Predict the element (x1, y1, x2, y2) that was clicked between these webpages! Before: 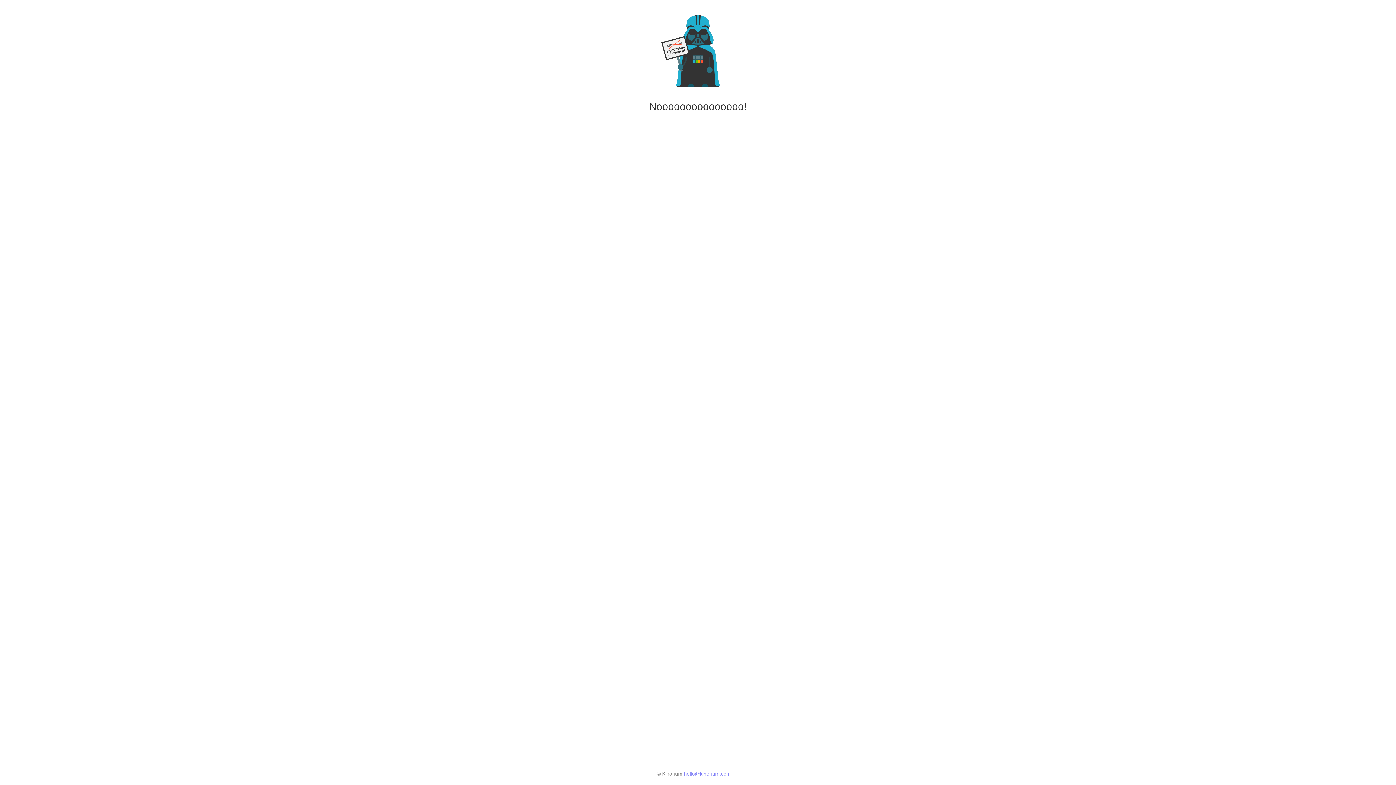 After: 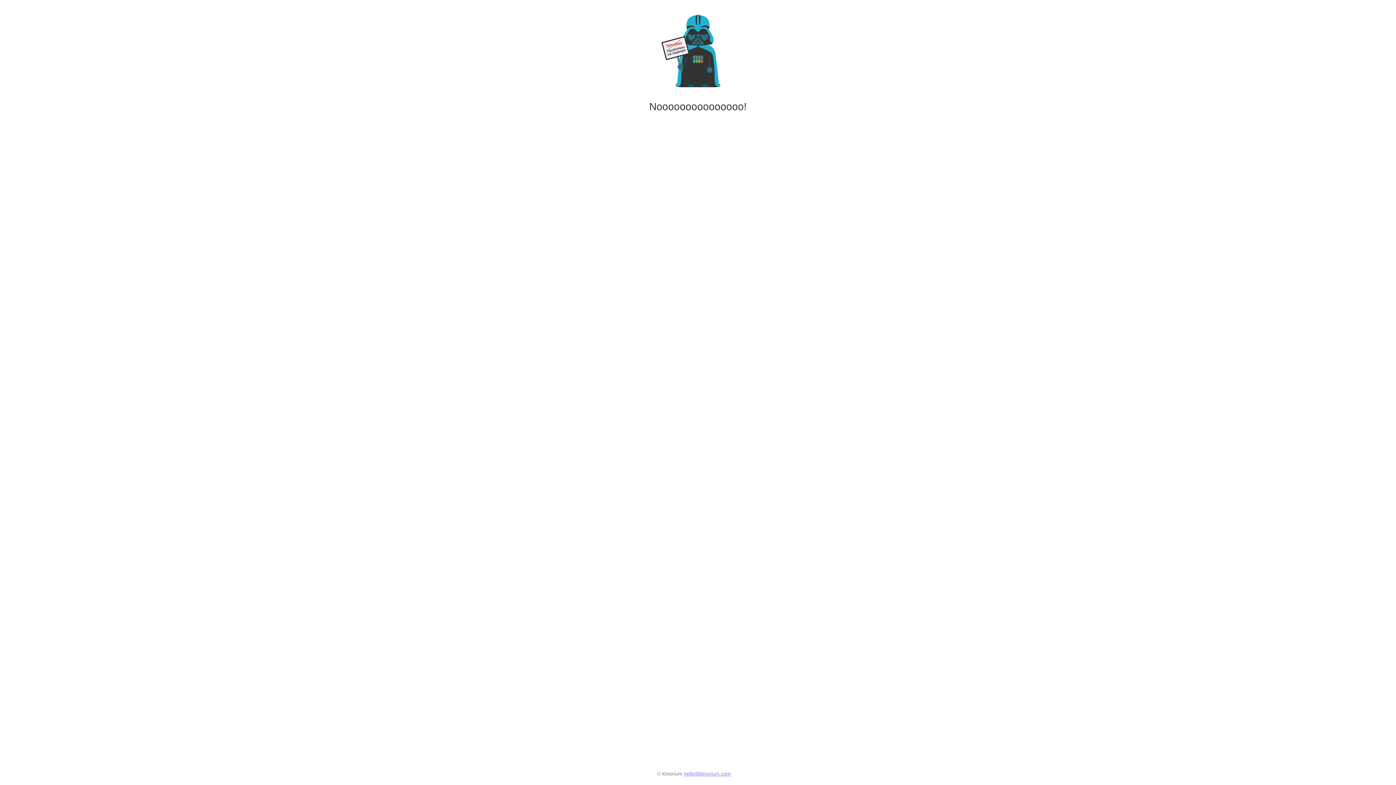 Action: label: hello@kinorium.com bbox: (684, 771, 731, 777)